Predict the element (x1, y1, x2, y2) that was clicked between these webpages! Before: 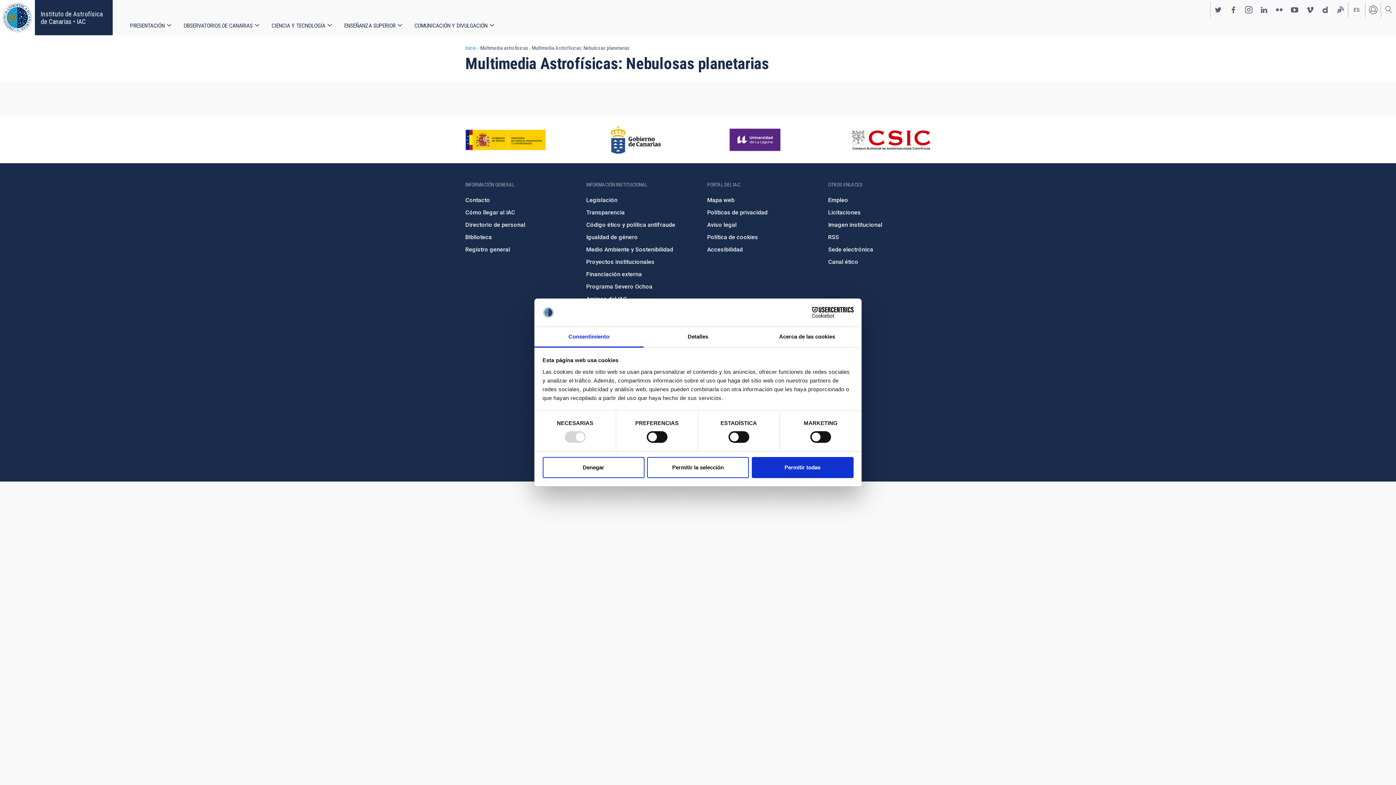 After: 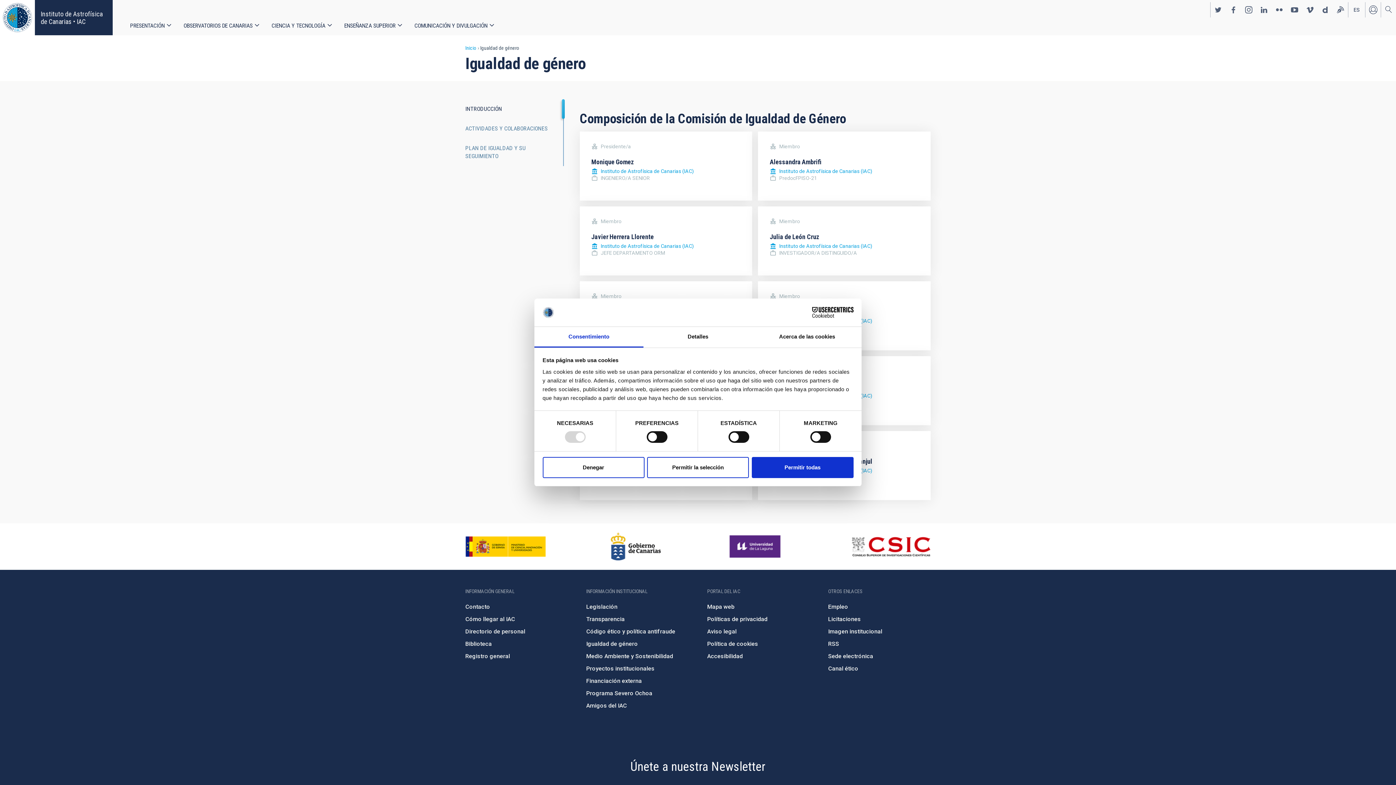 Action: bbox: (586, 233, 638, 240) label: Igualdad de género